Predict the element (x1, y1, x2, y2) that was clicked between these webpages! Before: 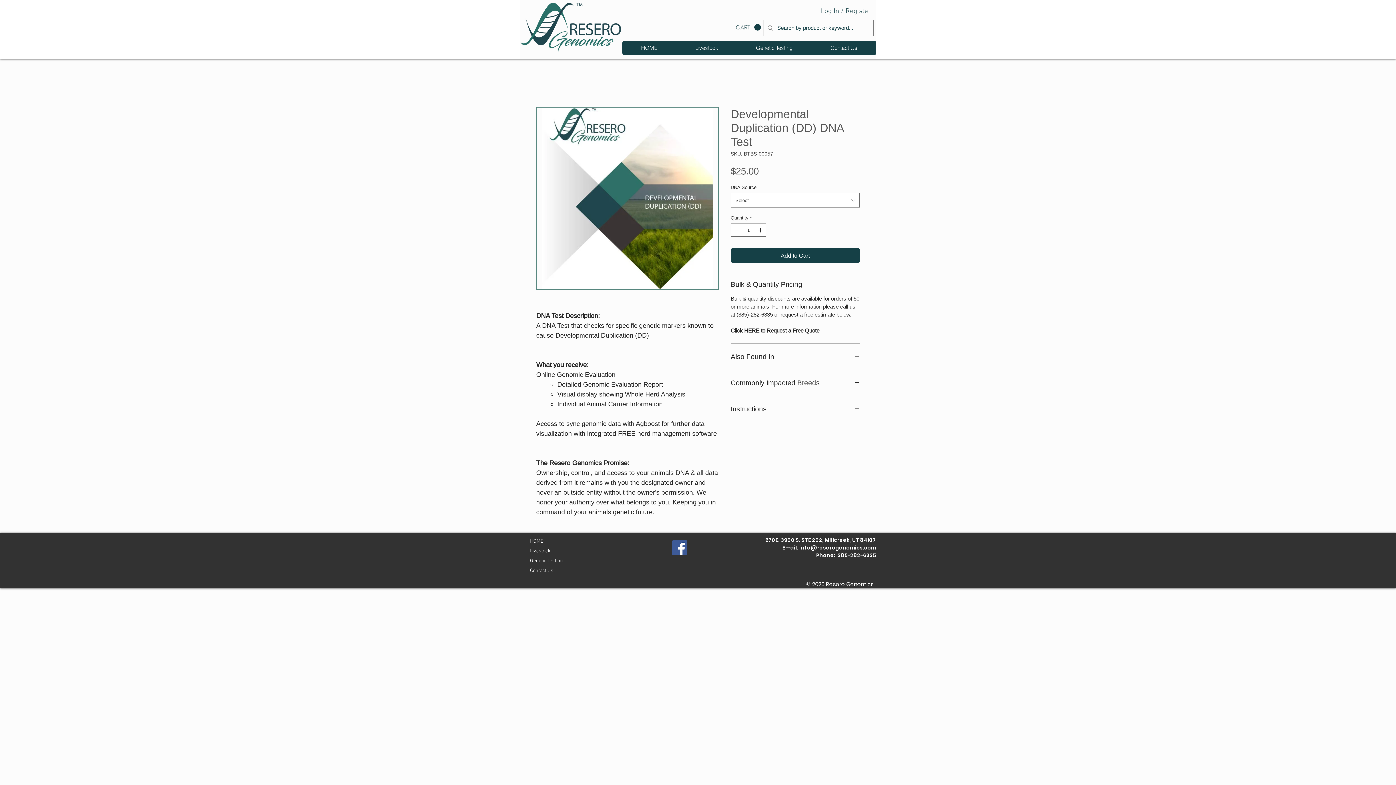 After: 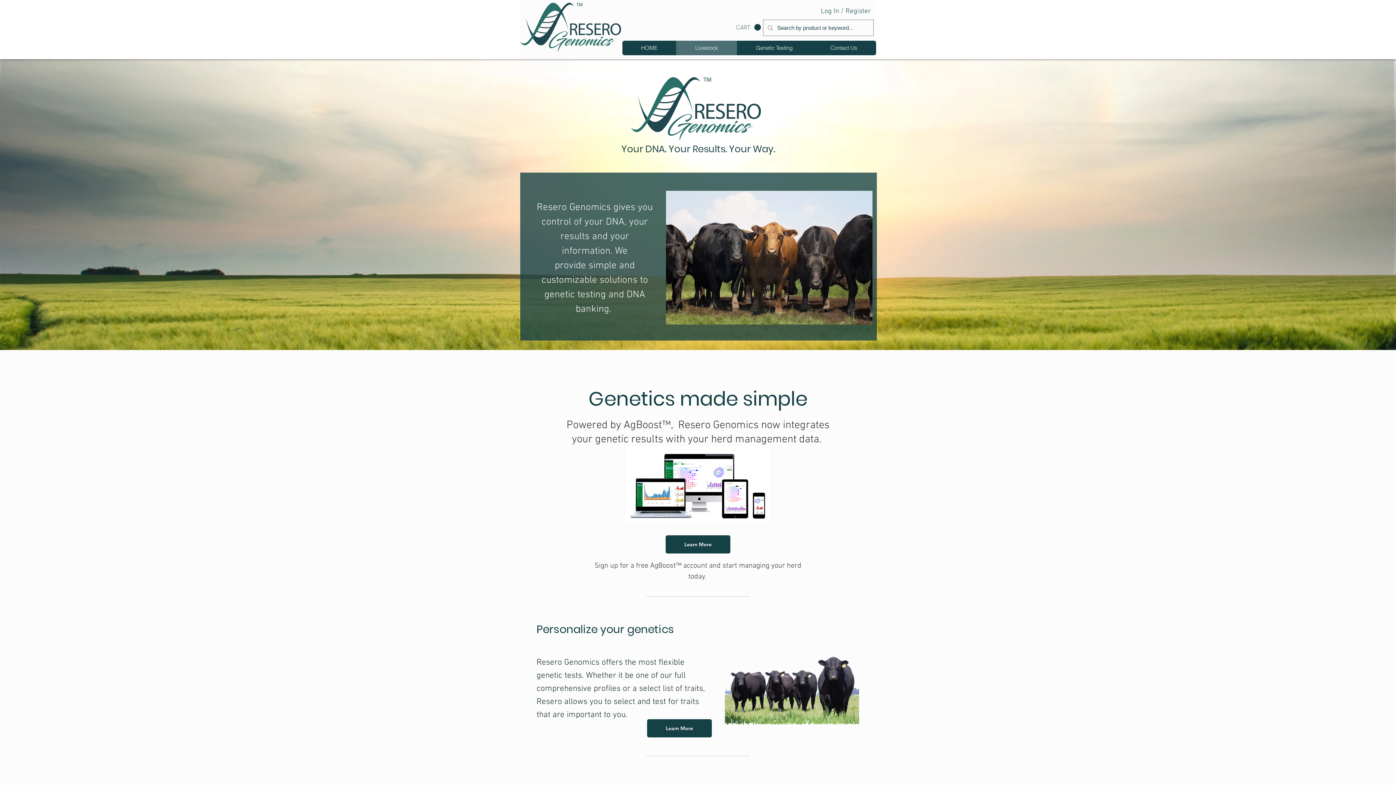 Action: label: Livestock bbox: (526, 546, 595, 556)